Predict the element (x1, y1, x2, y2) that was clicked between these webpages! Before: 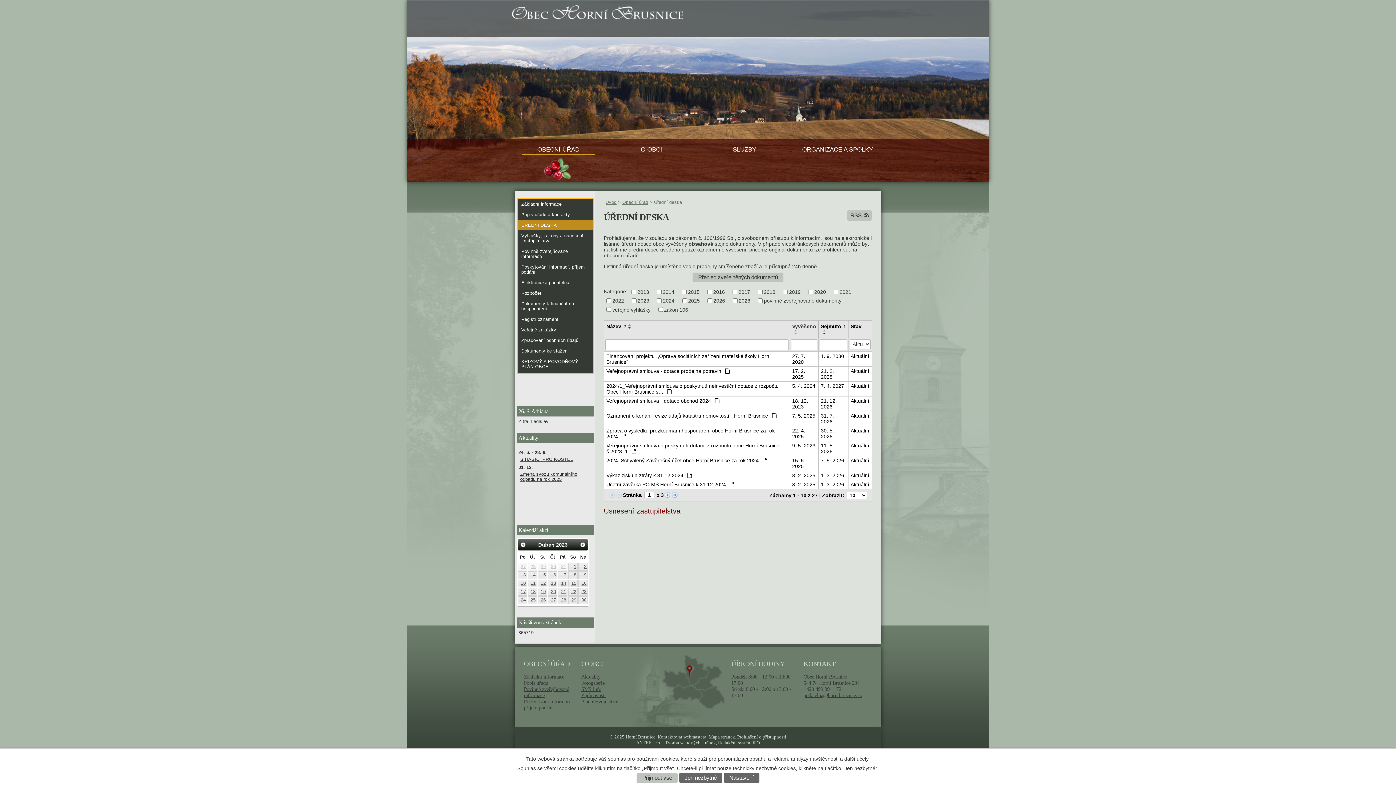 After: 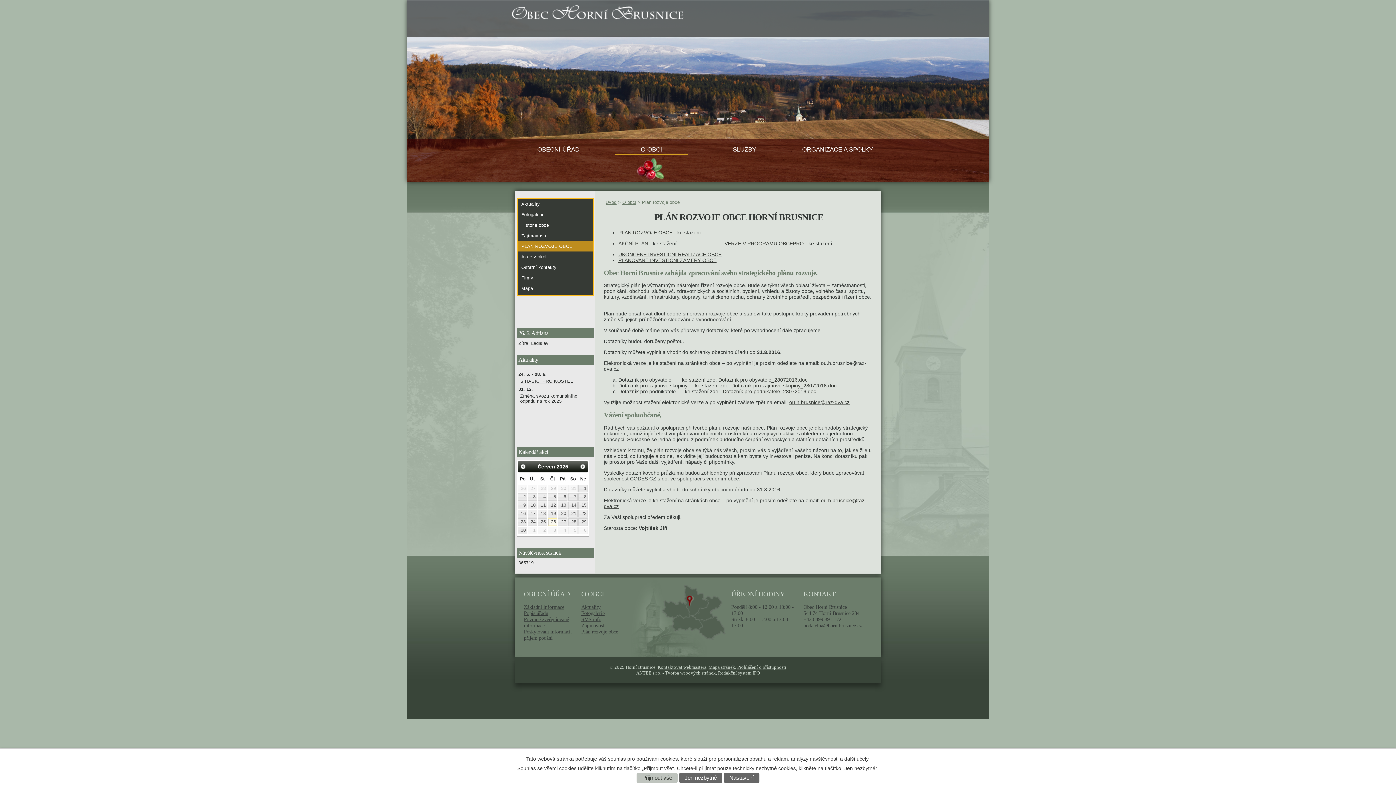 Action: bbox: (581, 698, 618, 704) label: Plán rozvoje obce